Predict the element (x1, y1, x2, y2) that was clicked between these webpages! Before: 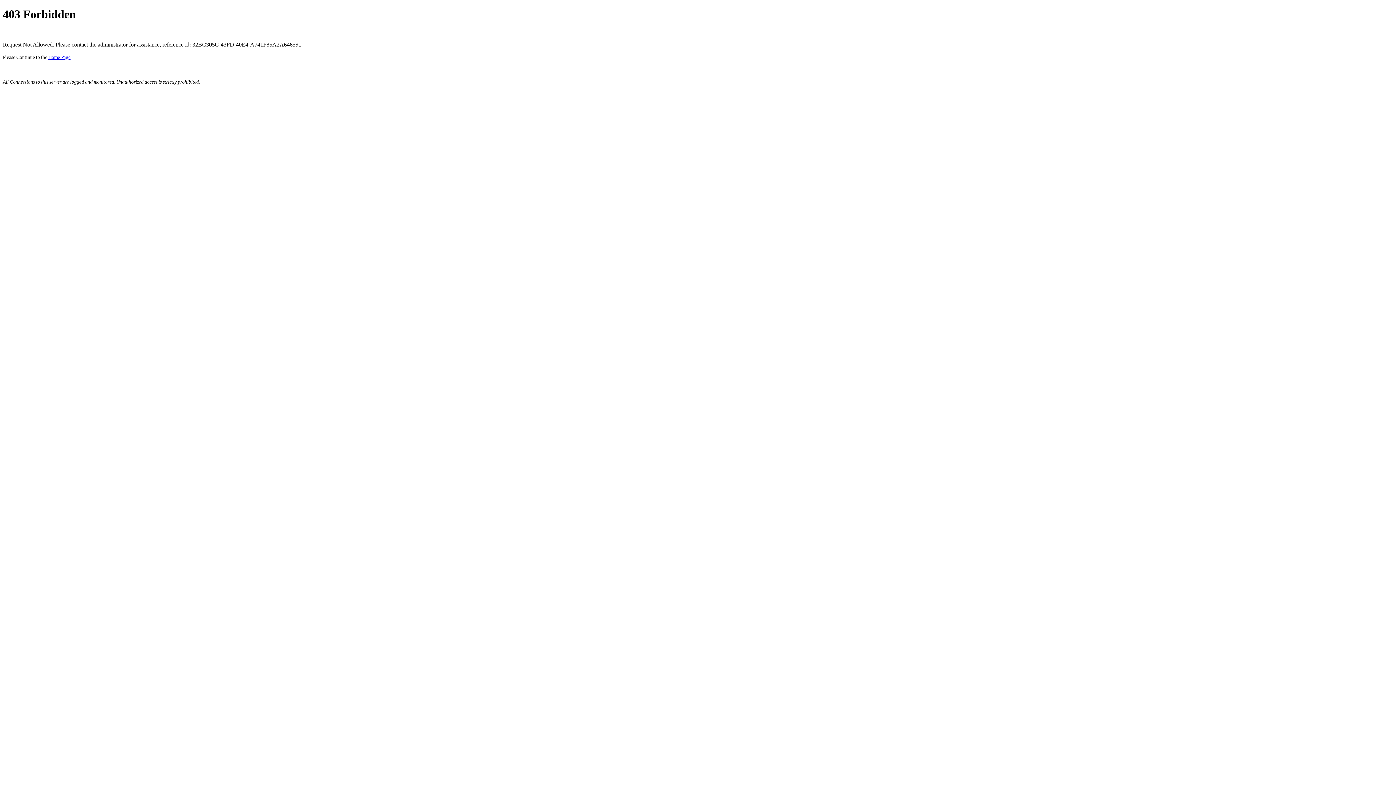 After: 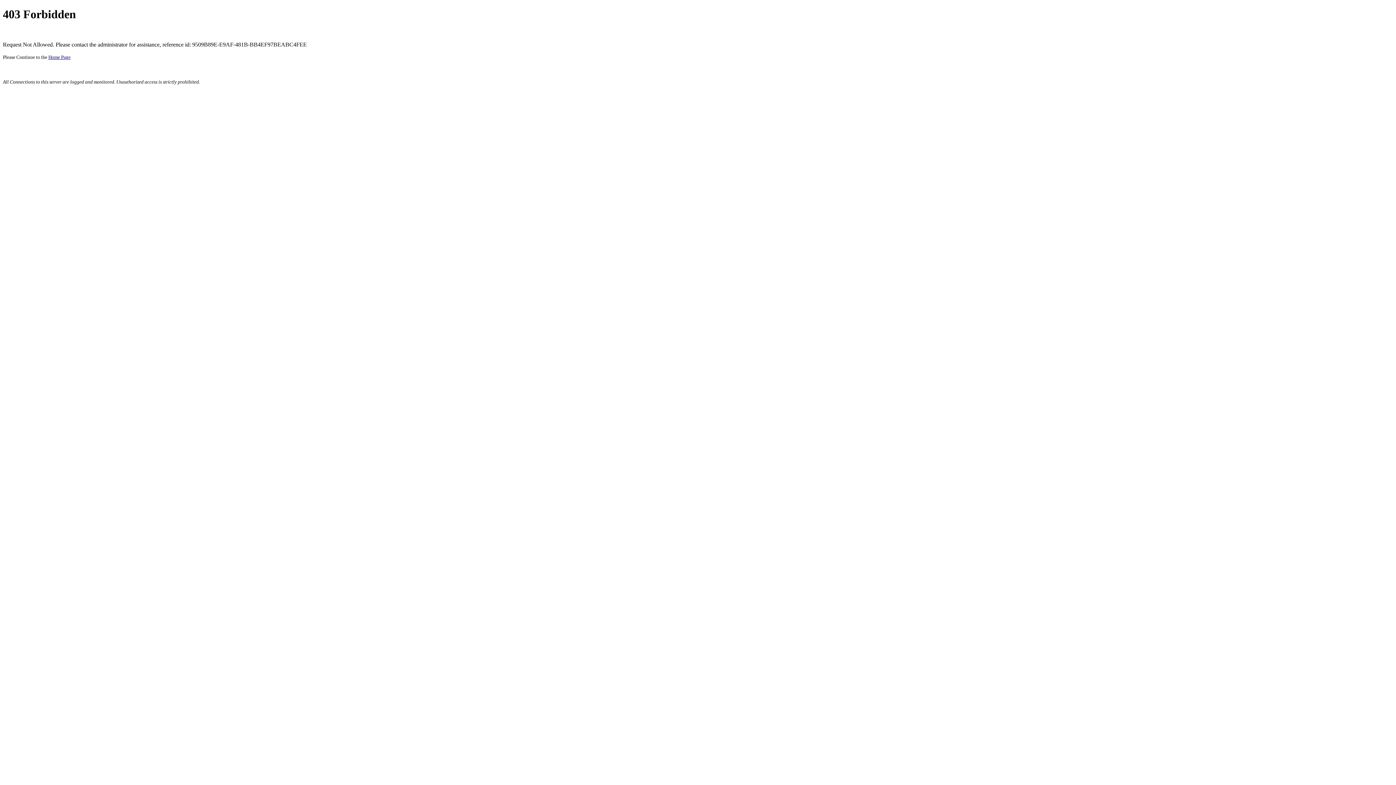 Action: bbox: (48, 54, 70, 59) label: Home Page